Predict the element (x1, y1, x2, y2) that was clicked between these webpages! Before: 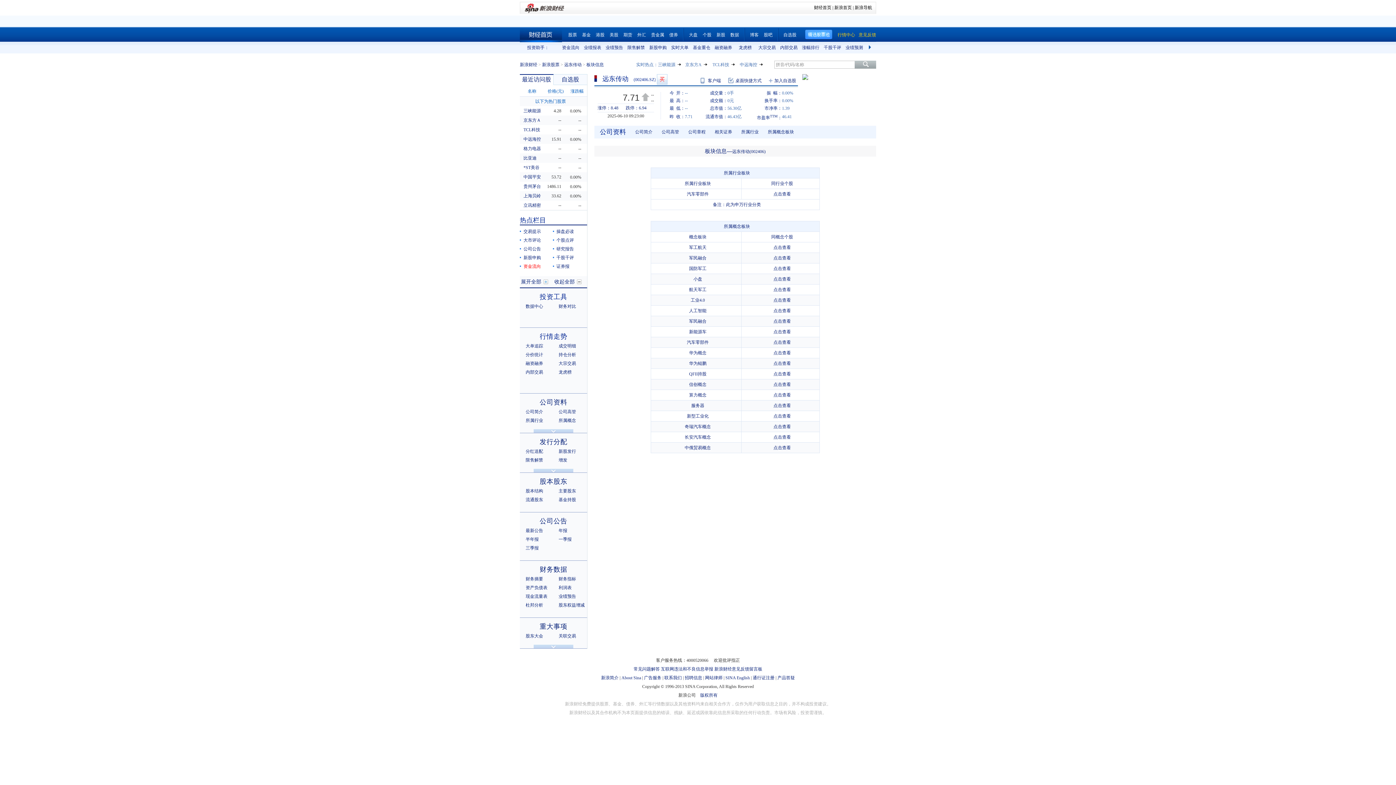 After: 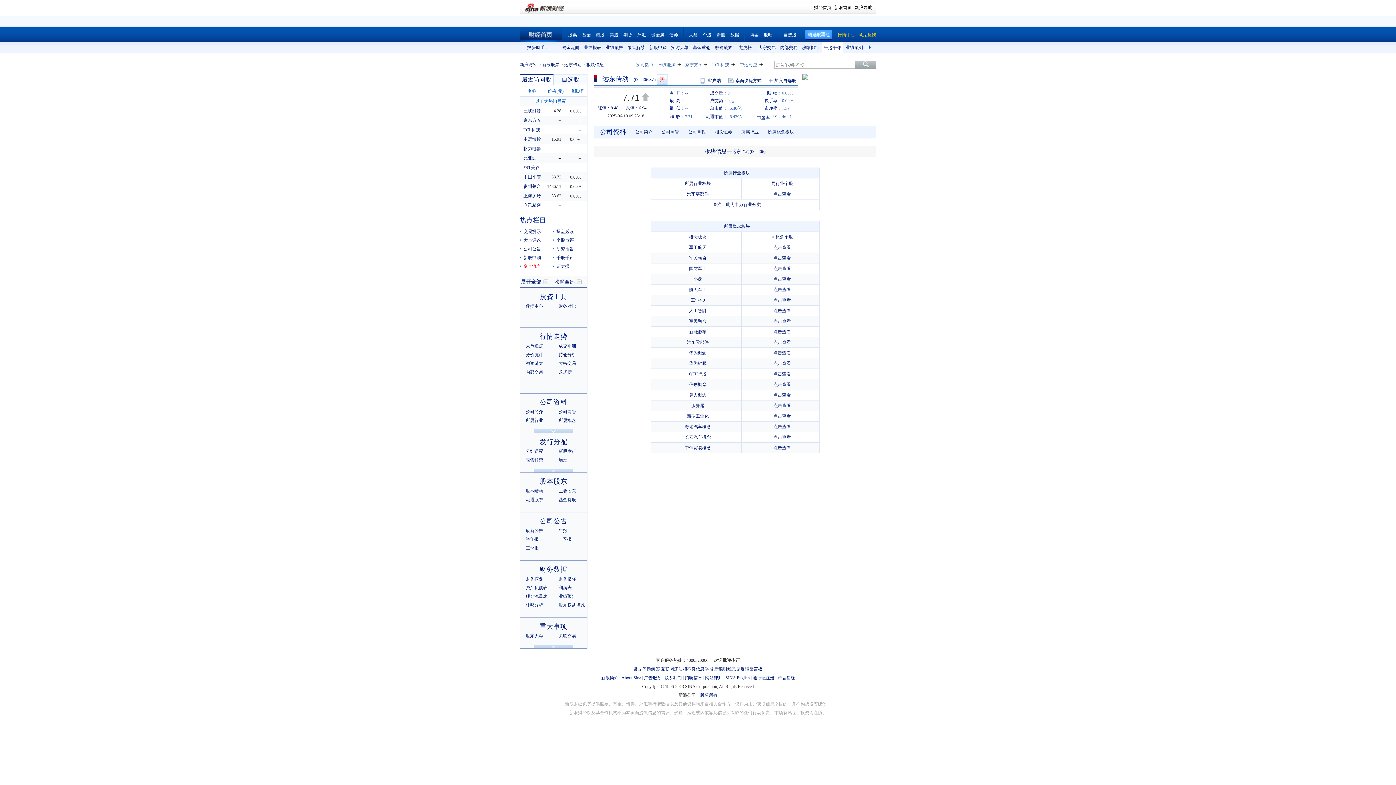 Action: label: 千股千评 bbox: (824, 45, 841, 50)